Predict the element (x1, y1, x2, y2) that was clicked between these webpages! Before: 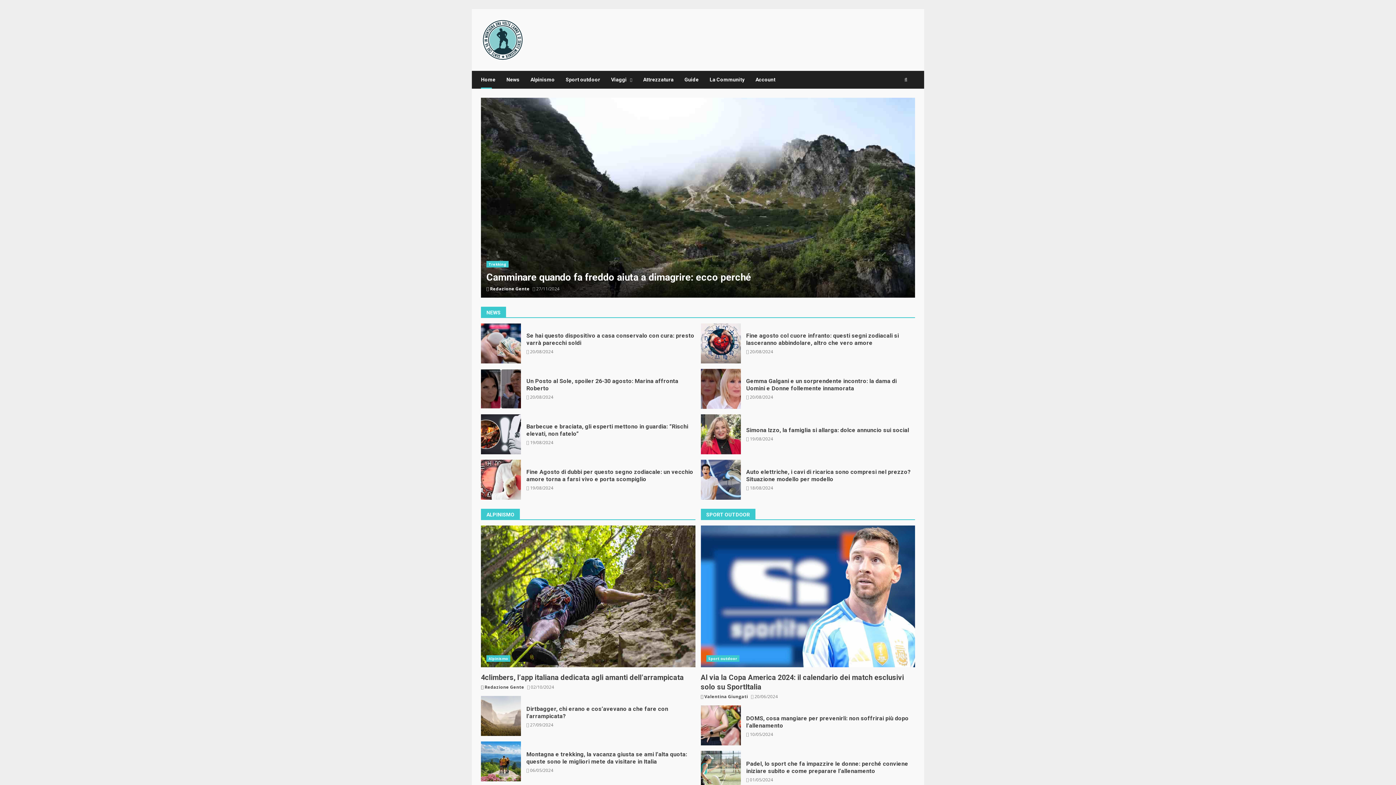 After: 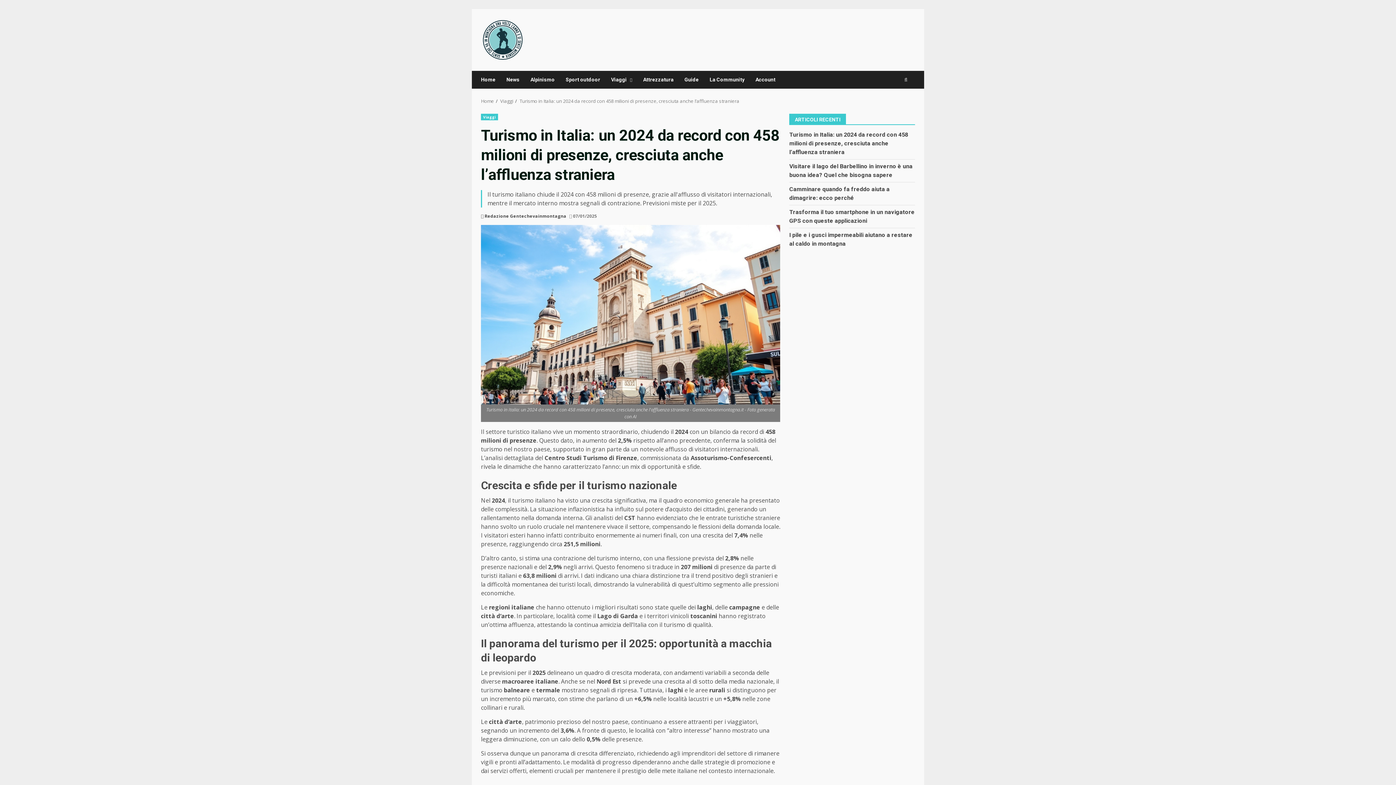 Action: label: Turismo in Italia: un 2024 da record con 458 milioni di presenze, cresciuta anche l’affluenza straniera bbox: (481, 97, 915, 297)